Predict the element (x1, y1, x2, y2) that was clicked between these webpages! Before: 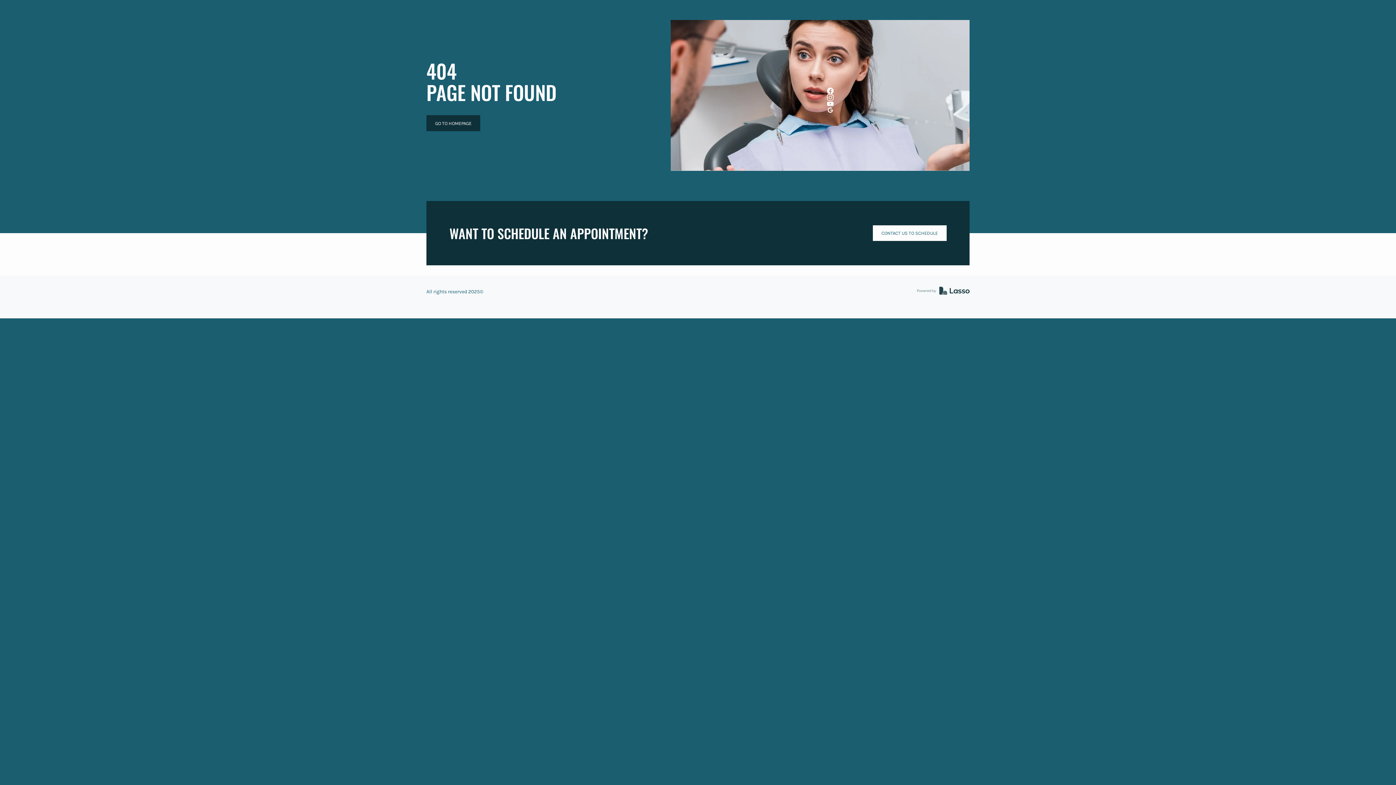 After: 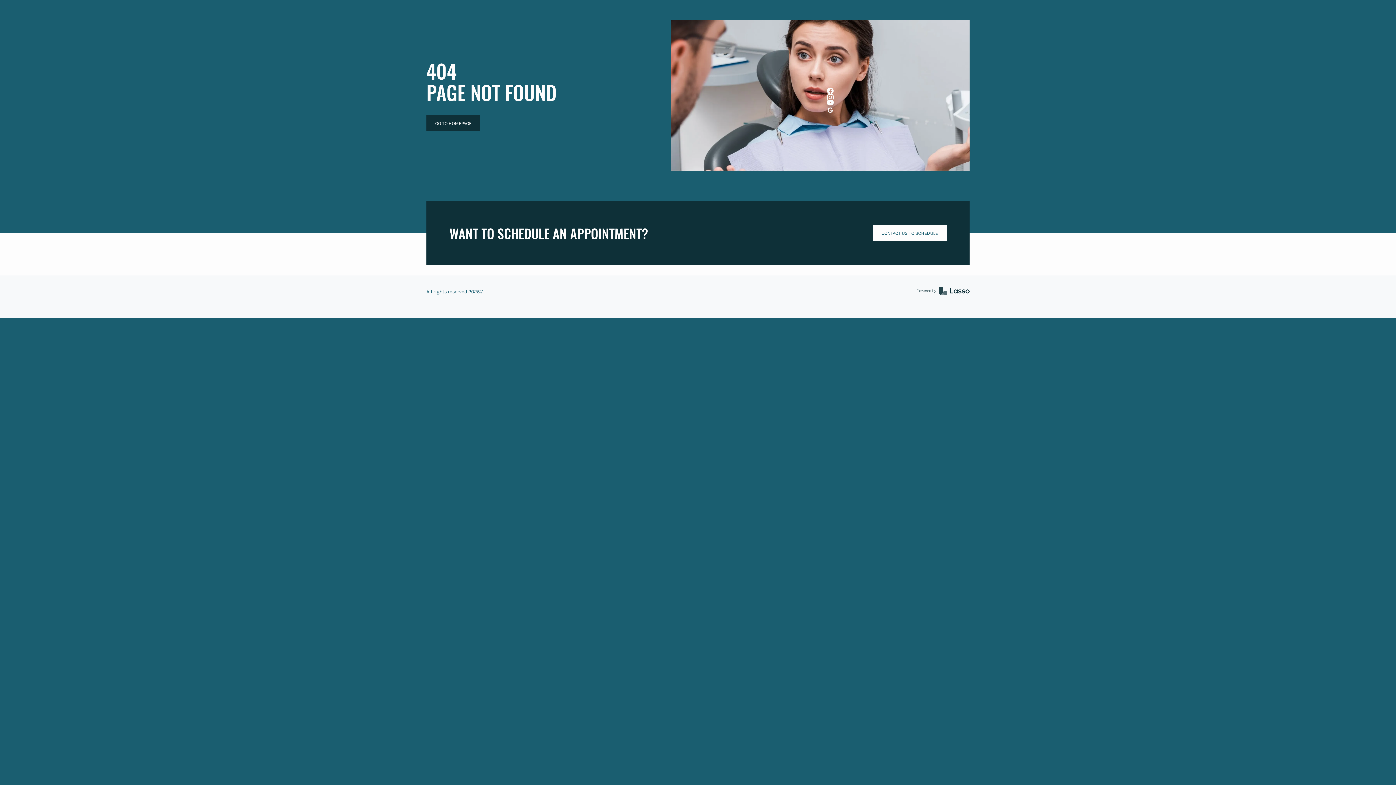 Action: bbox: (827, 100, 833, 107)